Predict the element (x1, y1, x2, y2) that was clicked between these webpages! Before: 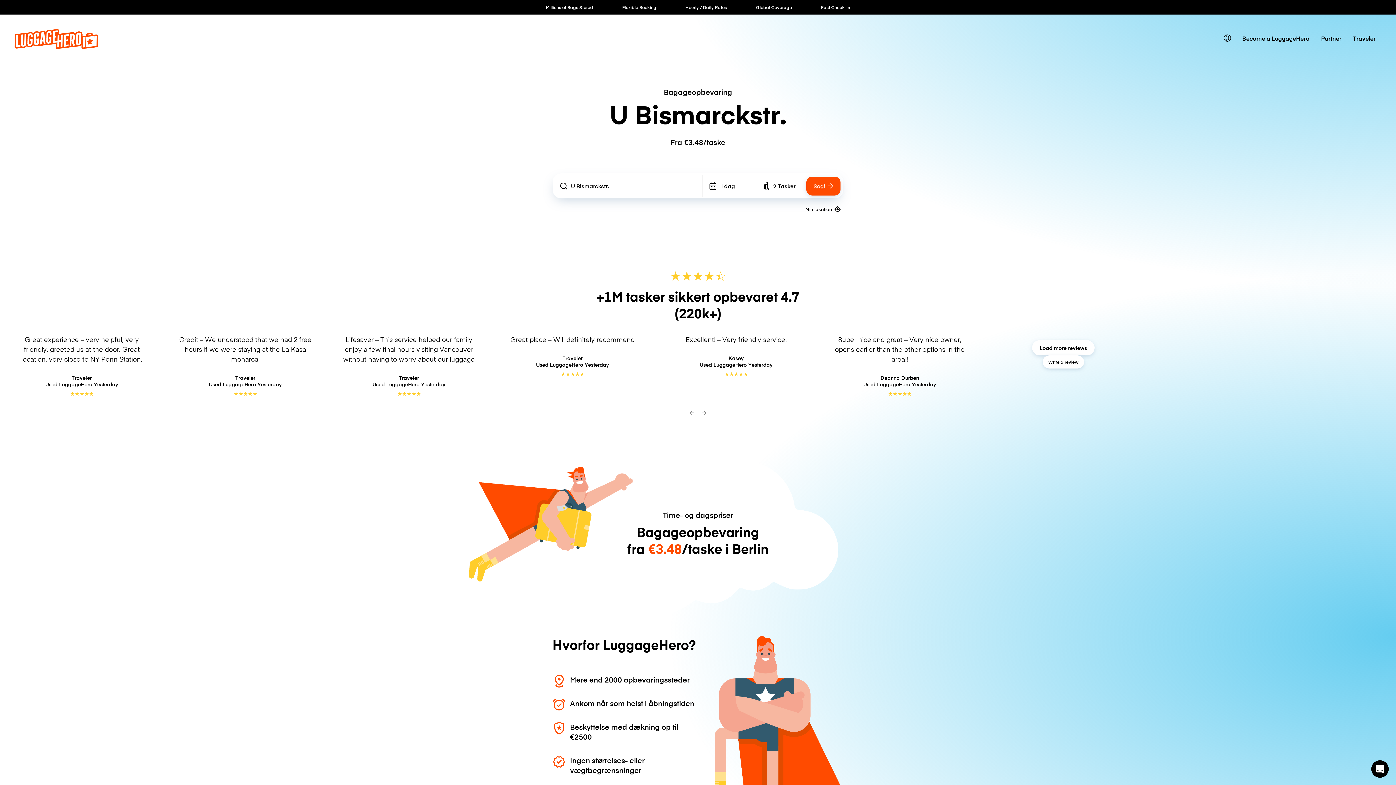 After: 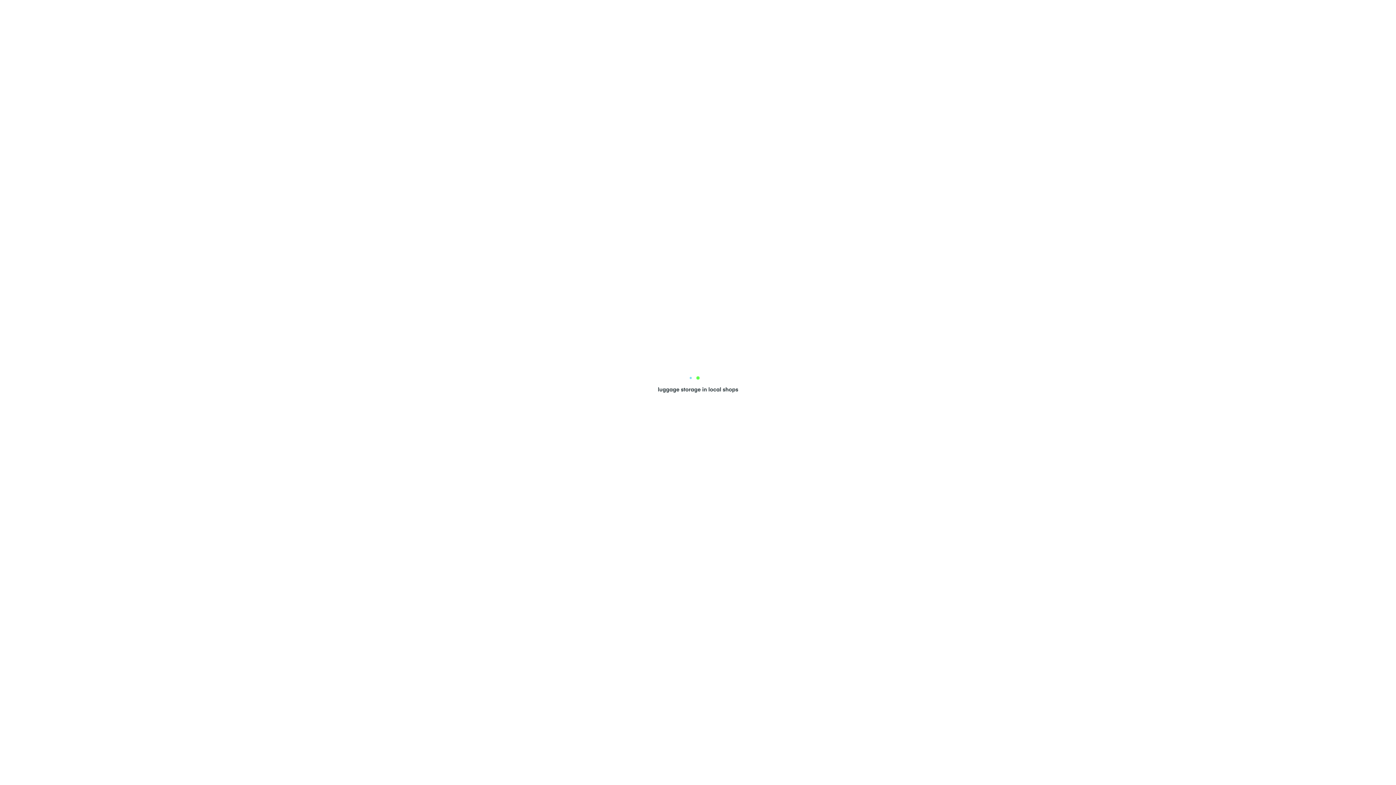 Action: bbox: (1315, 29, 1347, 46) label: Partner